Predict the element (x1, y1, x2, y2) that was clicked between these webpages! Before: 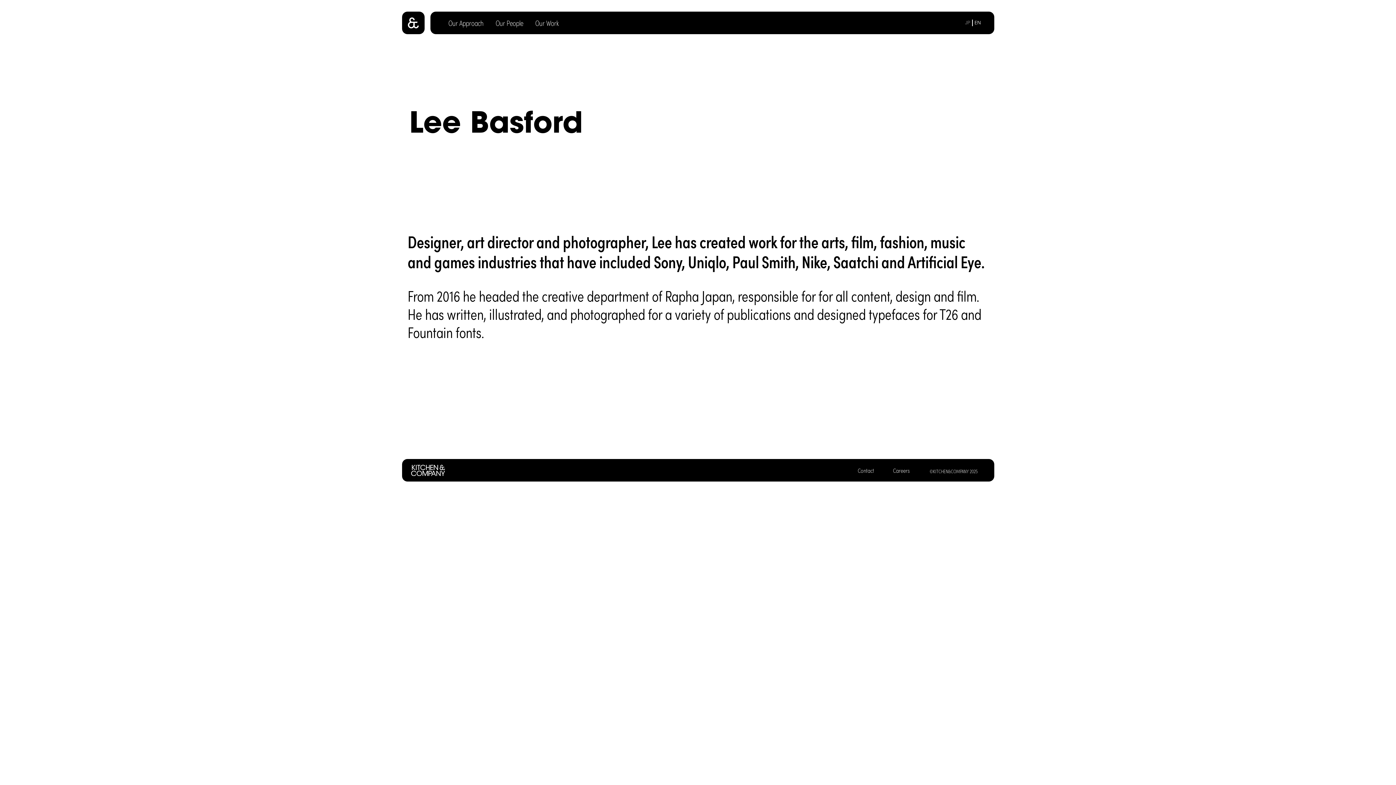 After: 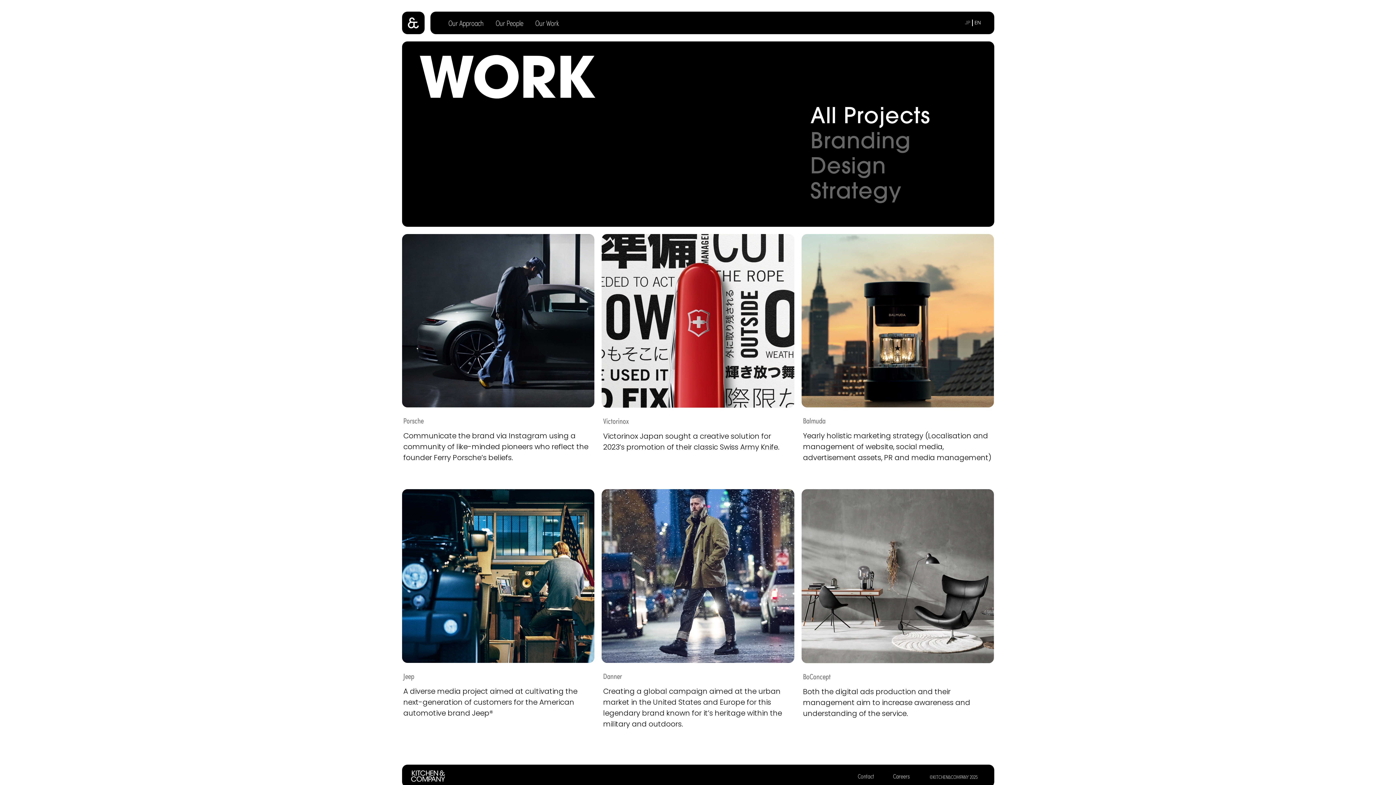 Action: bbox: (535, 17, 559, 28) label: Our Work